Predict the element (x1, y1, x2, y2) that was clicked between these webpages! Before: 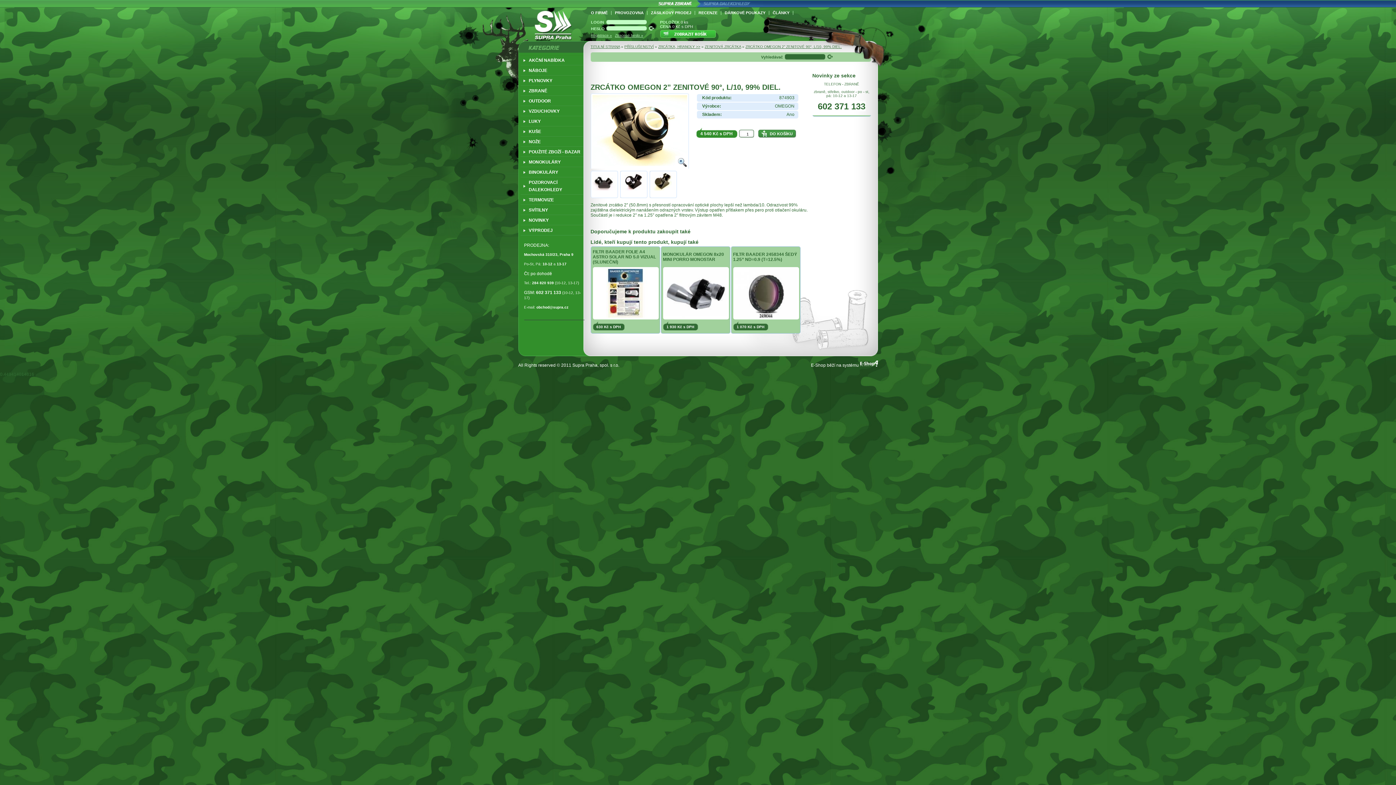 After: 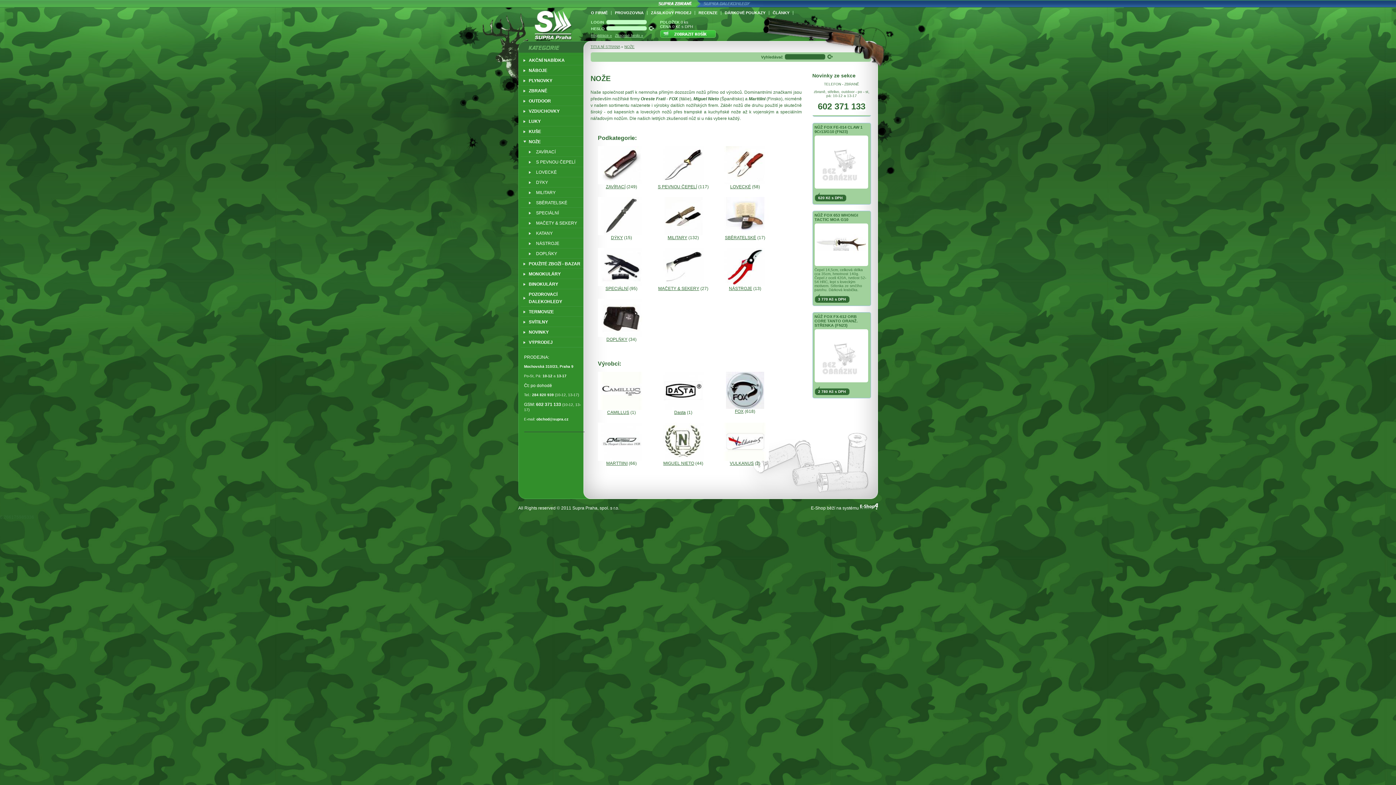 Action: bbox: (520, 136, 583, 146) label: NOŽE